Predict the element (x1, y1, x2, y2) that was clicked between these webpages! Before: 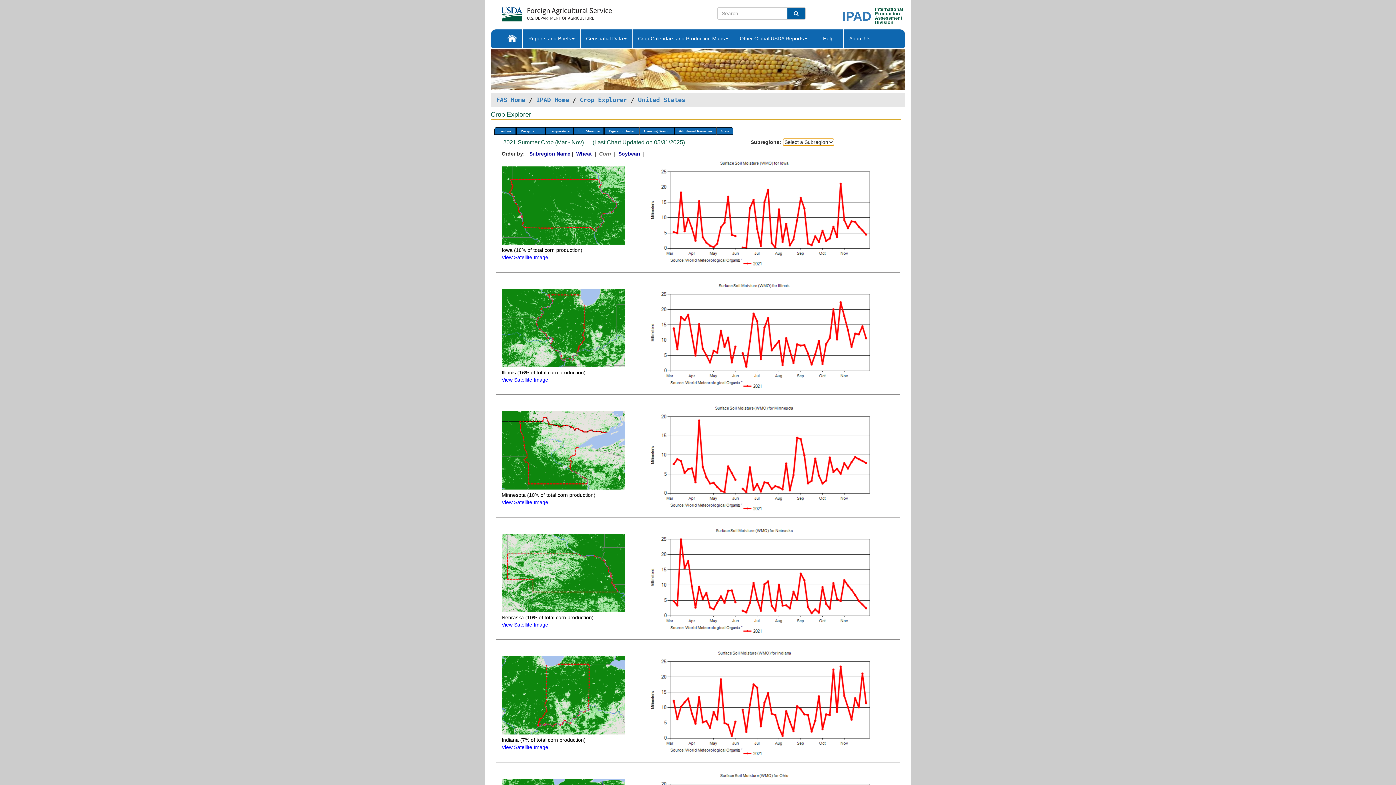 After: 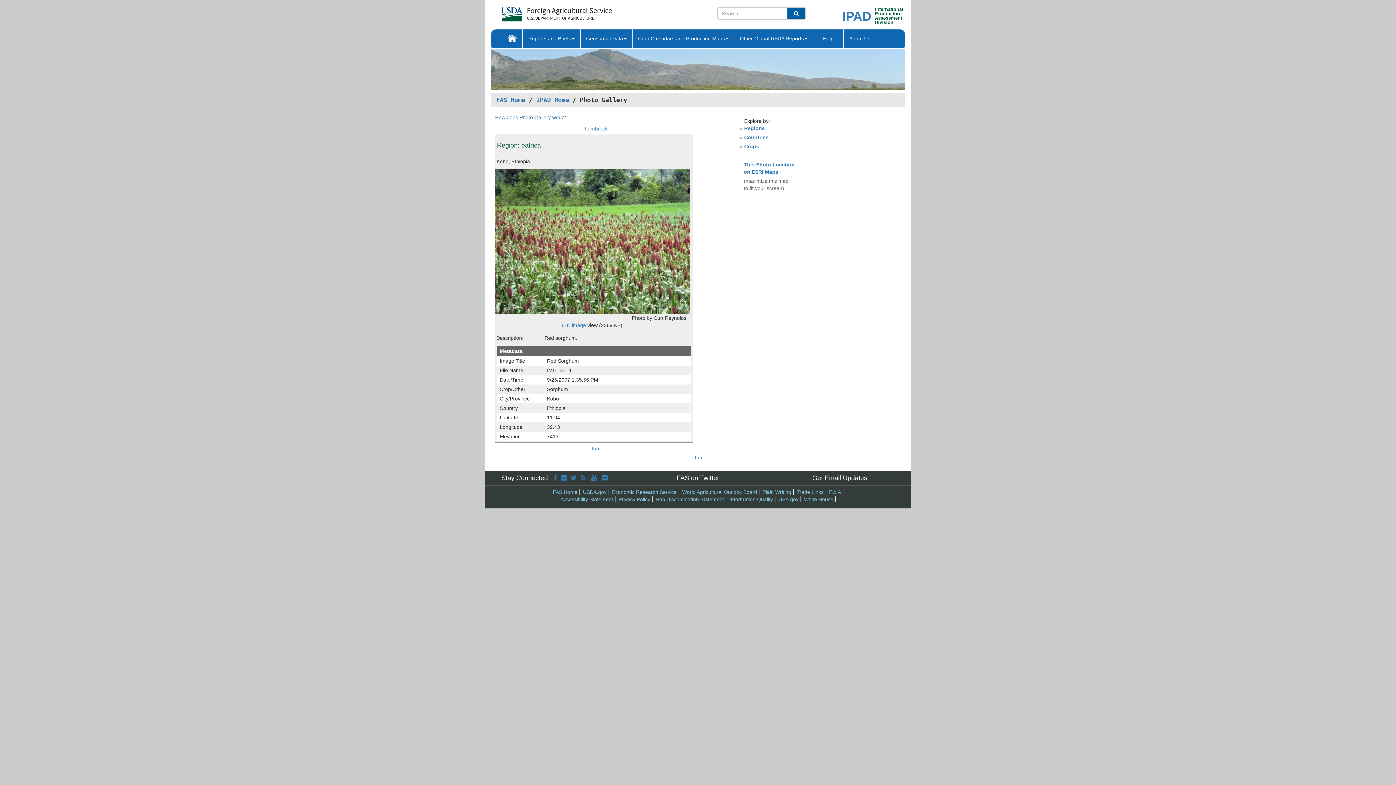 Action: bbox: (490, 66, 905, 72)